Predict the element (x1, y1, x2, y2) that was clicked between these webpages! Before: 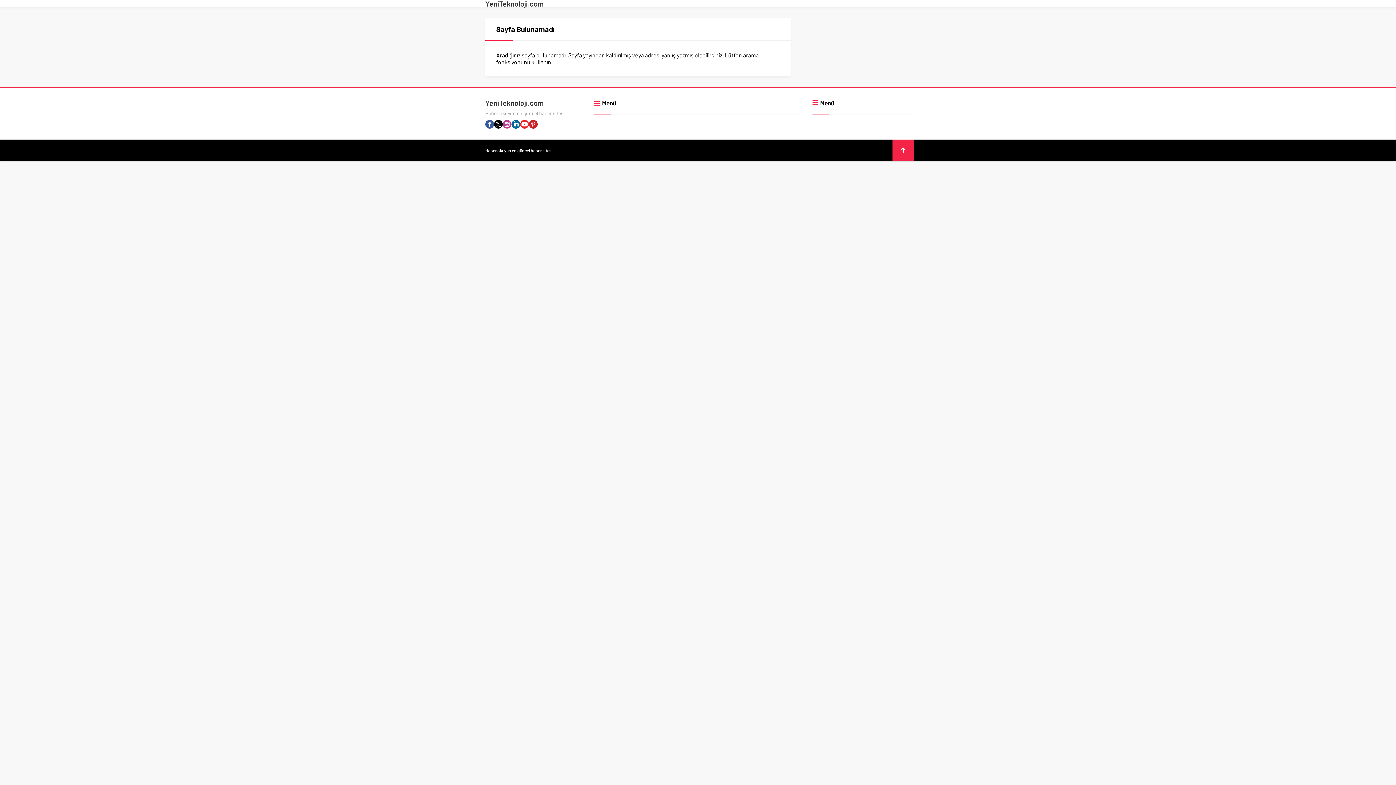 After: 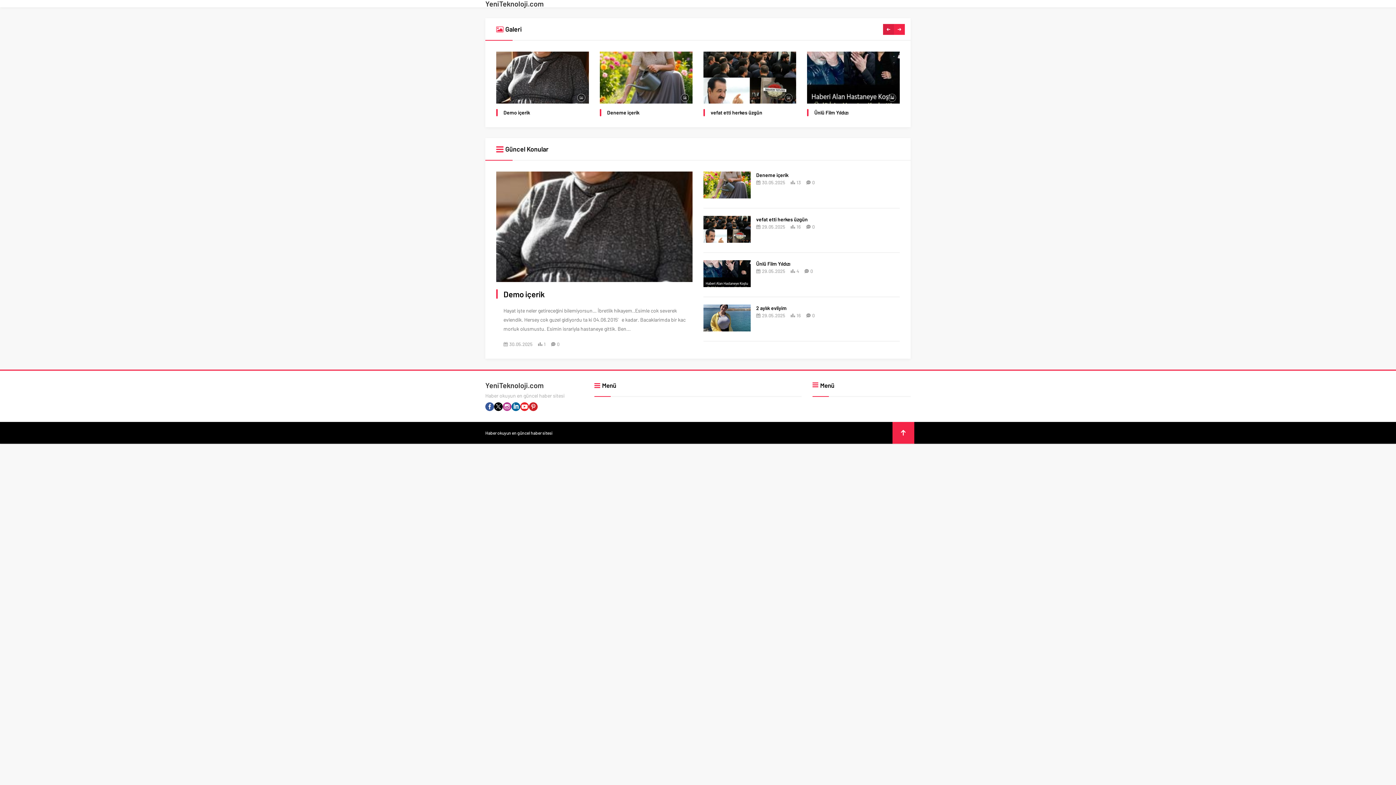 Action: label: YeniTeknoloji.com bbox: (485, 98, 544, 107)